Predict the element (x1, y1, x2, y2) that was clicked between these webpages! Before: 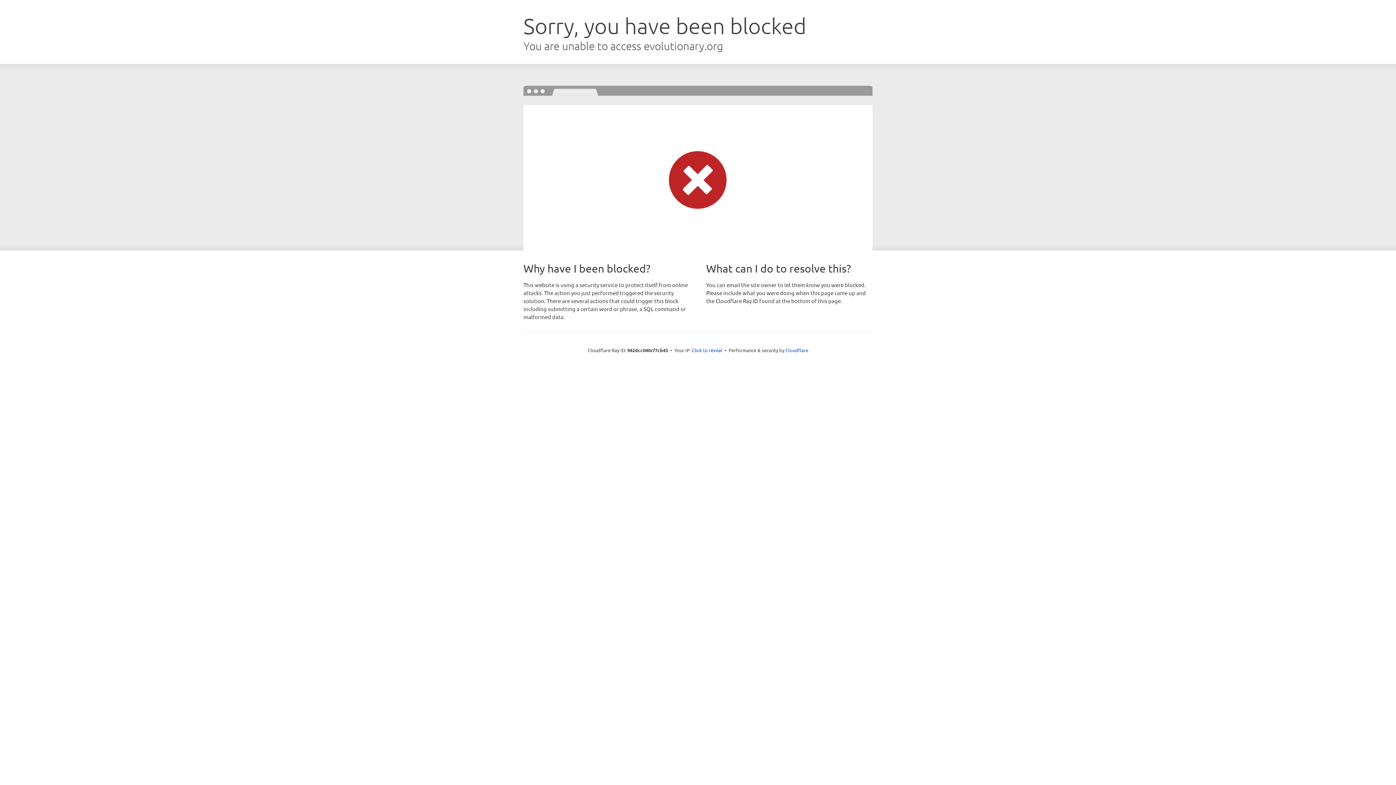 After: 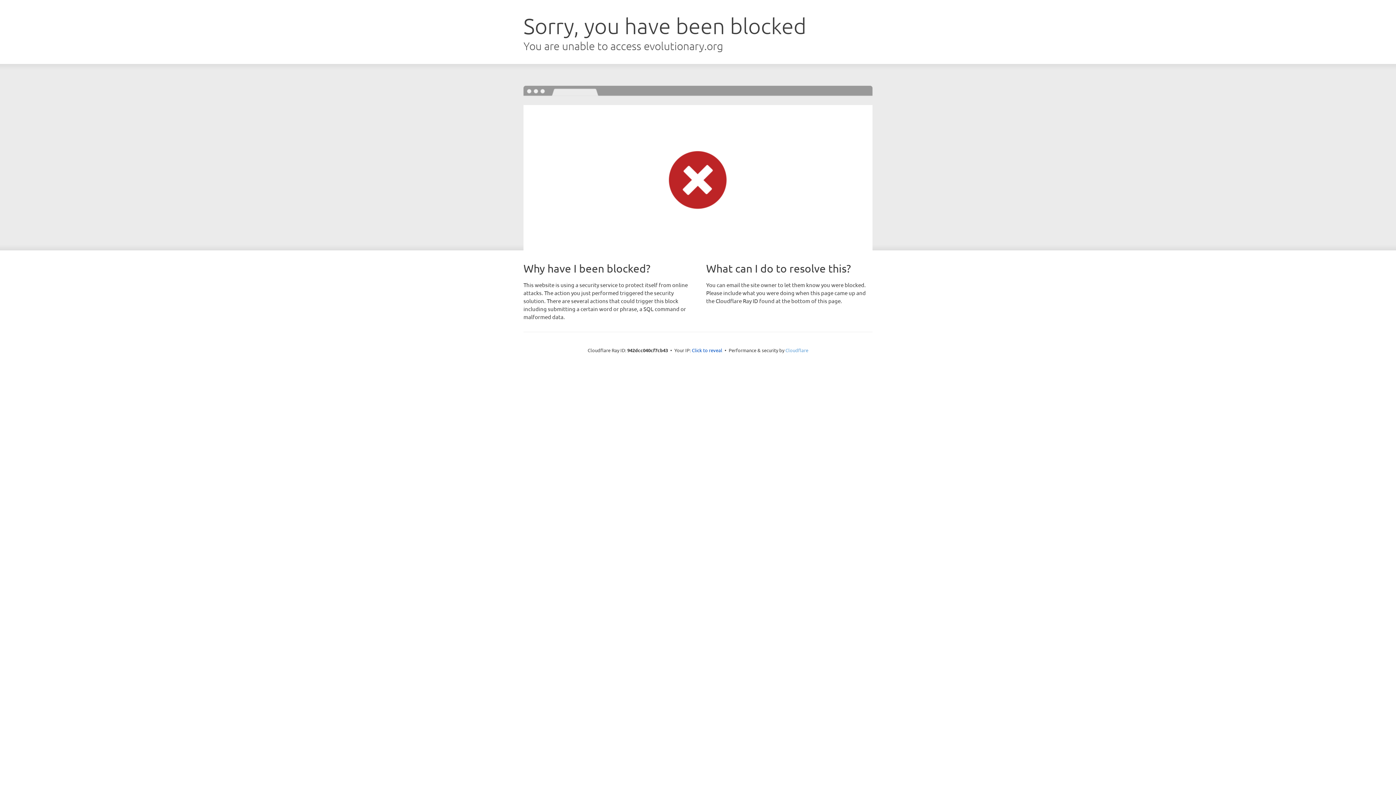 Action: label: Cloudflare bbox: (785, 347, 808, 353)